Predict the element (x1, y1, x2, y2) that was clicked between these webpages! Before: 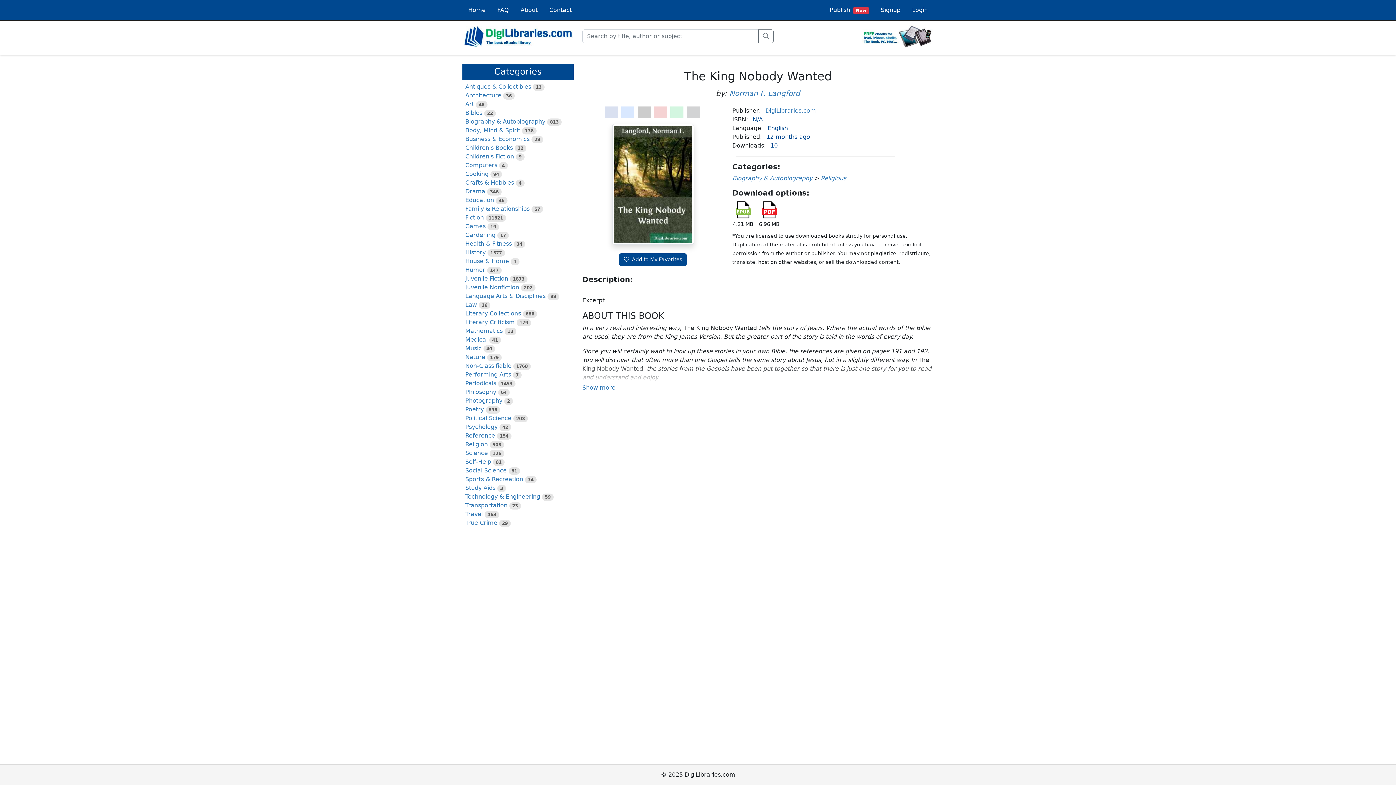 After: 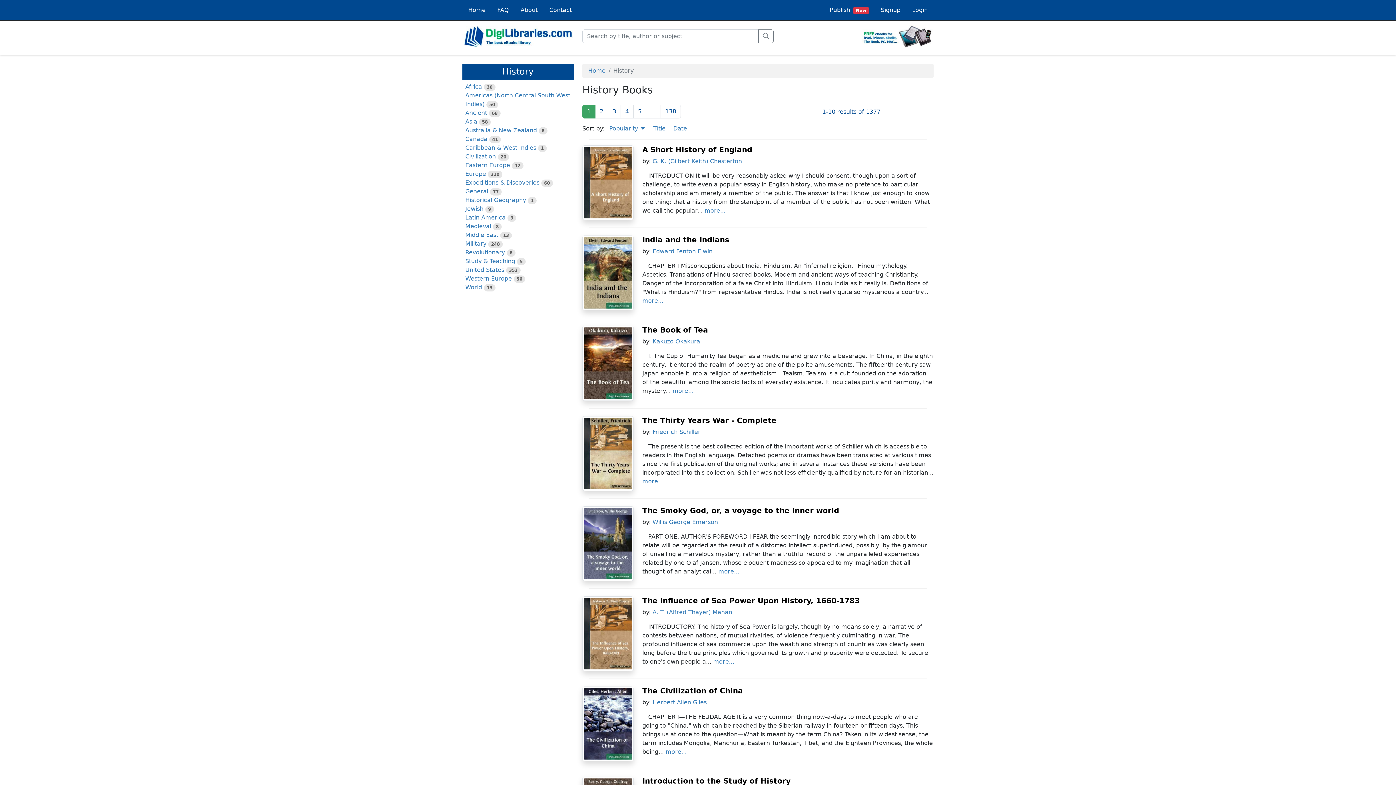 Action: label: History bbox: (465, 249, 485, 255)